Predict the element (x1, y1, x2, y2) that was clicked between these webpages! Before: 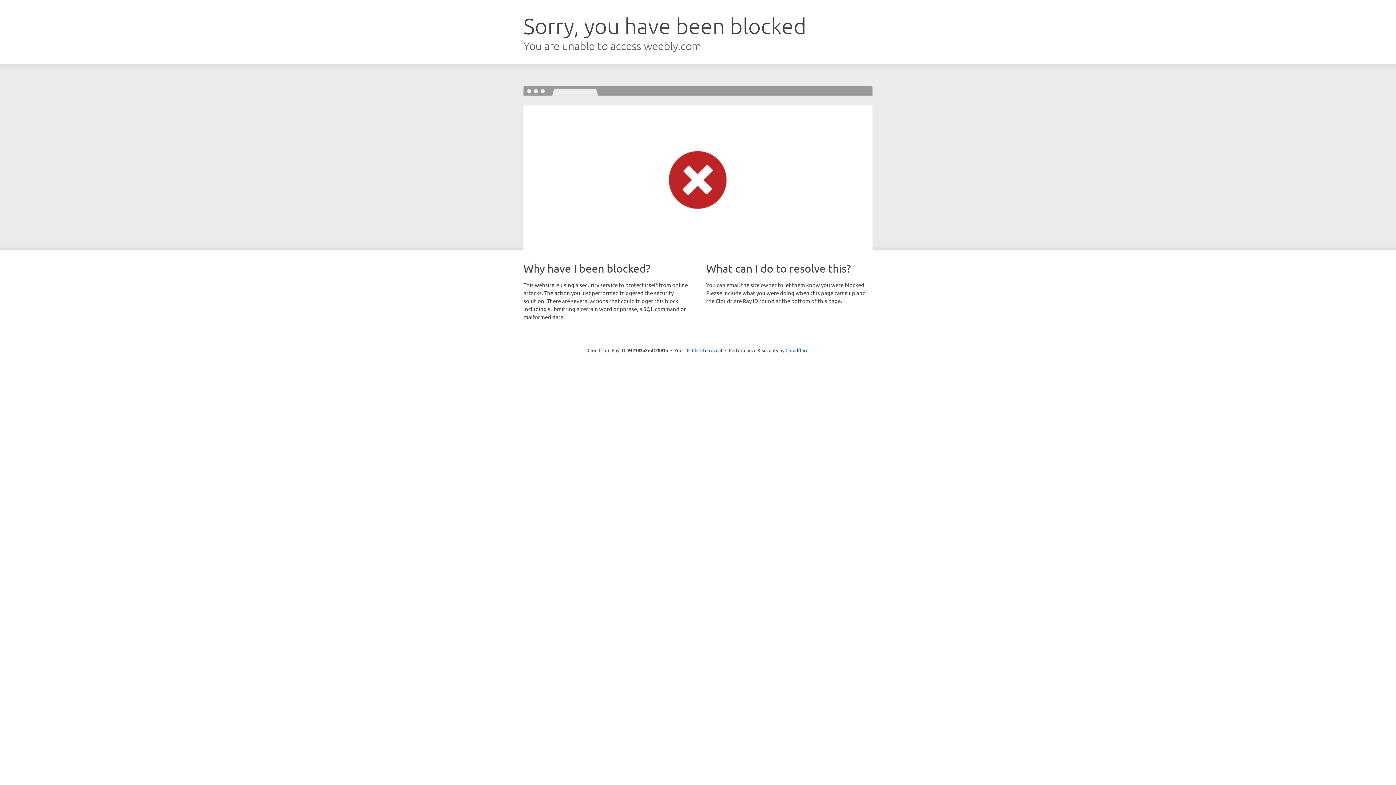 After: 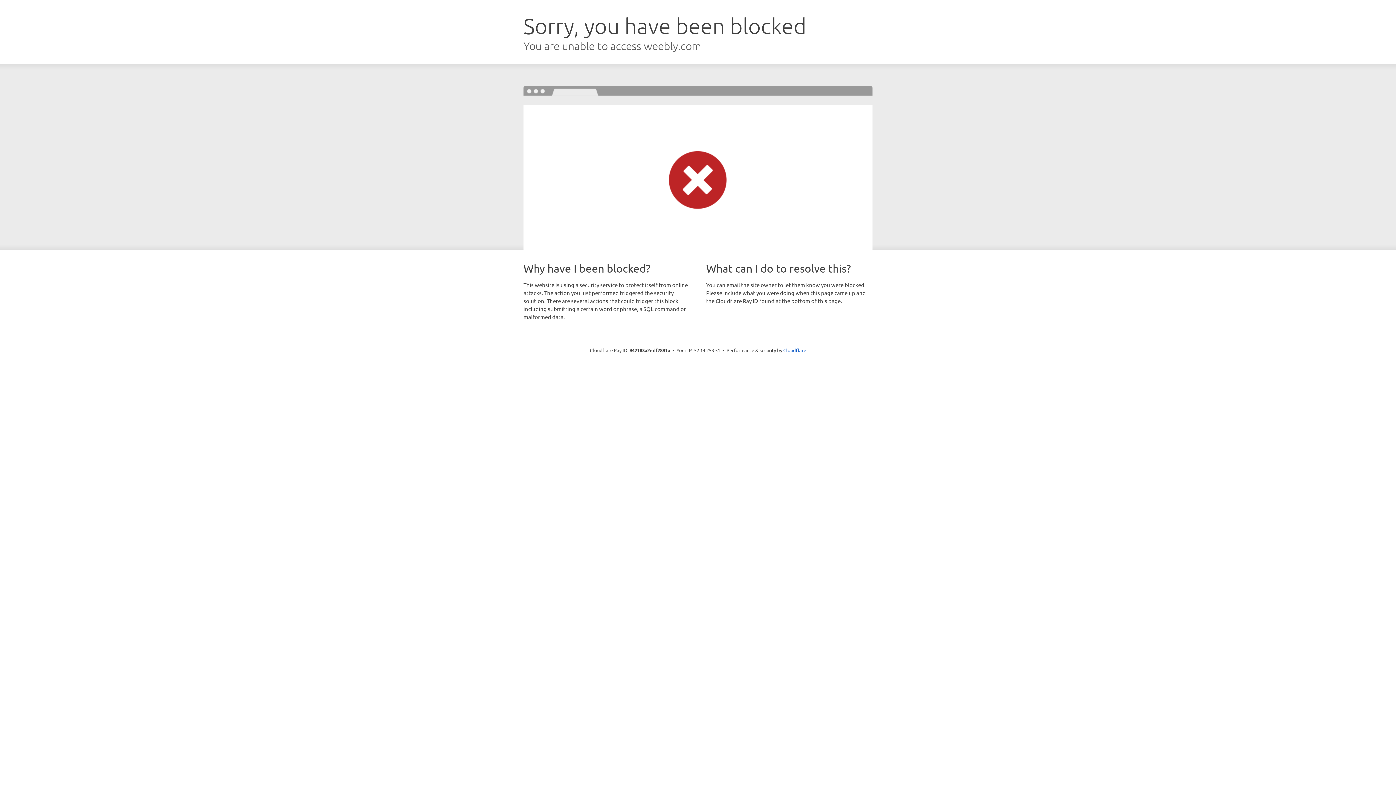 Action: bbox: (692, 346, 722, 353) label: Click to reveal